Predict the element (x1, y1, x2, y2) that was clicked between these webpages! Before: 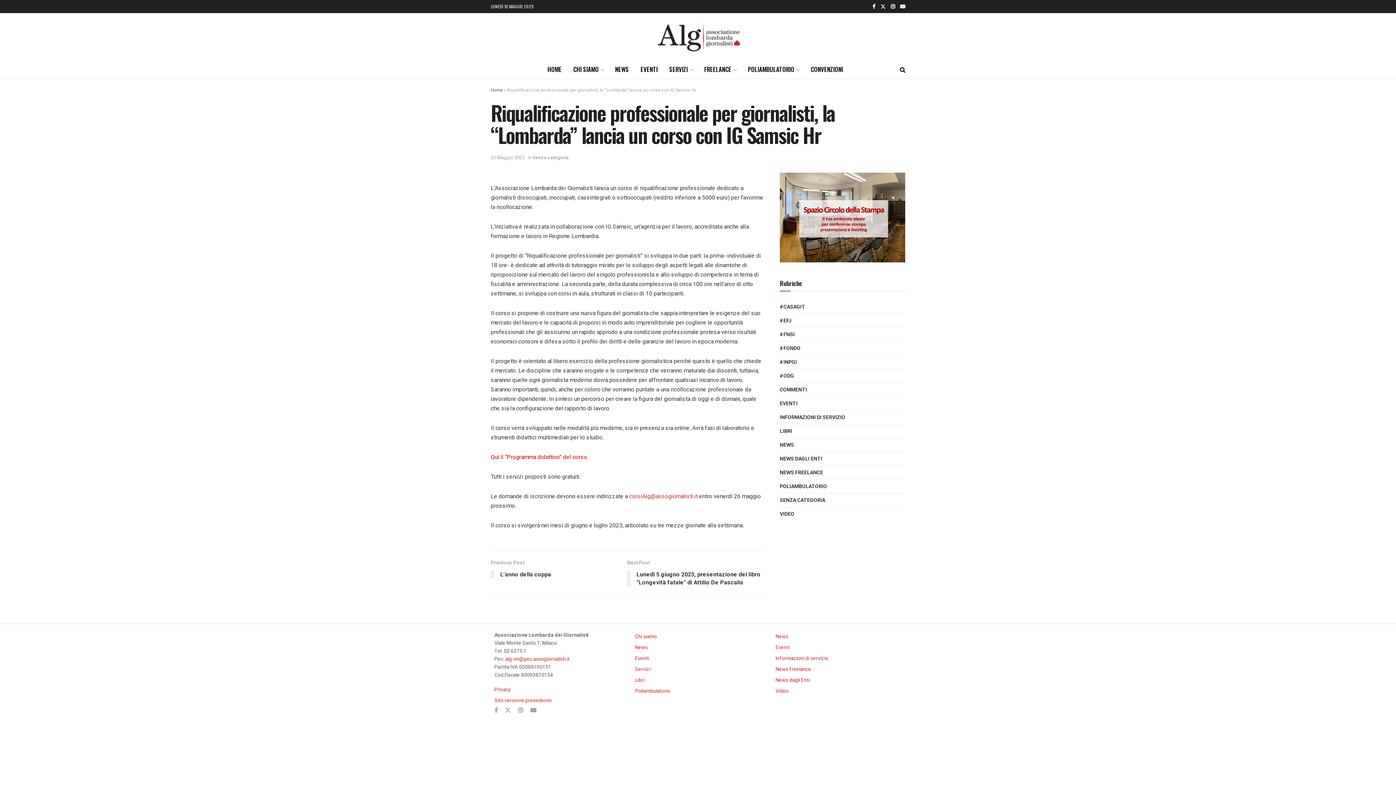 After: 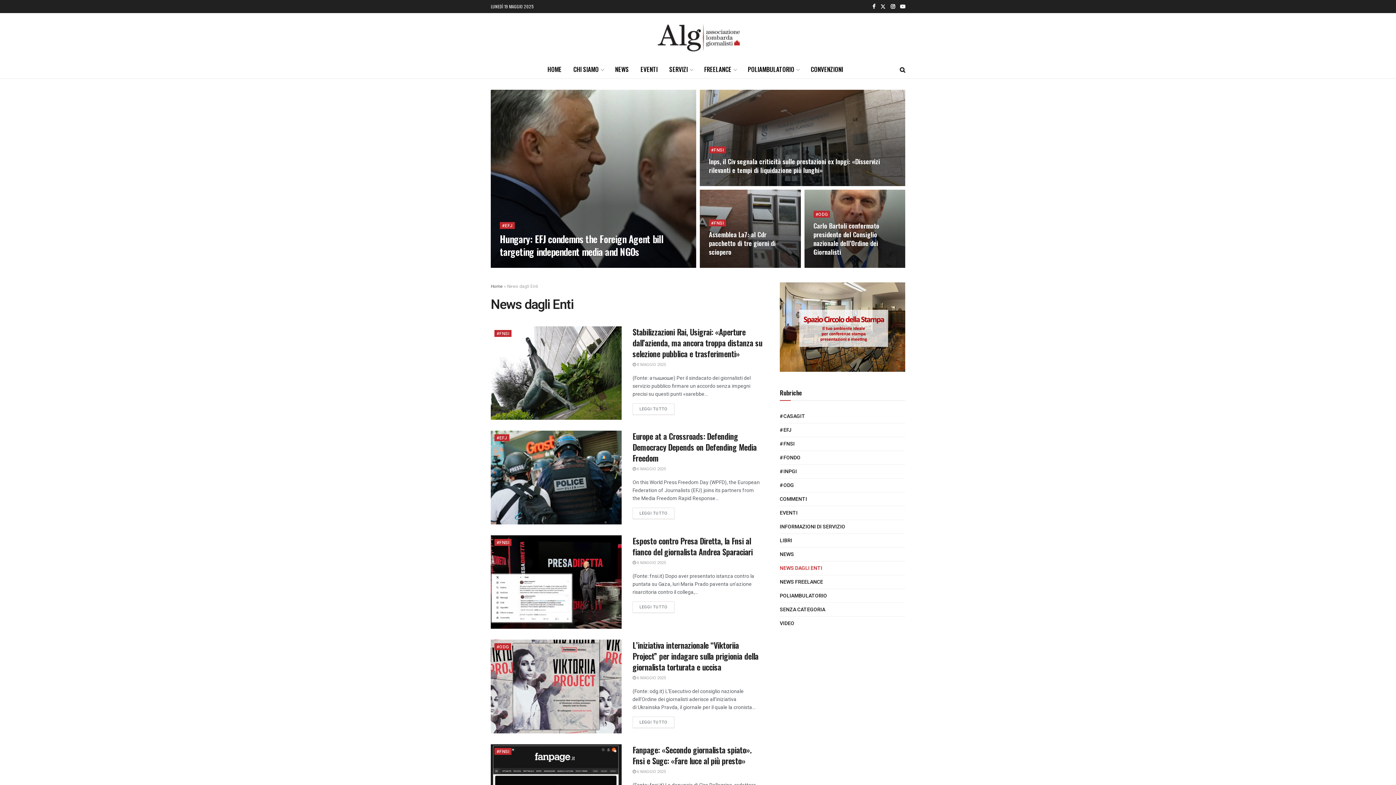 Action: bbox: (780, 454, 822, 463) label: NEWS DAGLI ENTI